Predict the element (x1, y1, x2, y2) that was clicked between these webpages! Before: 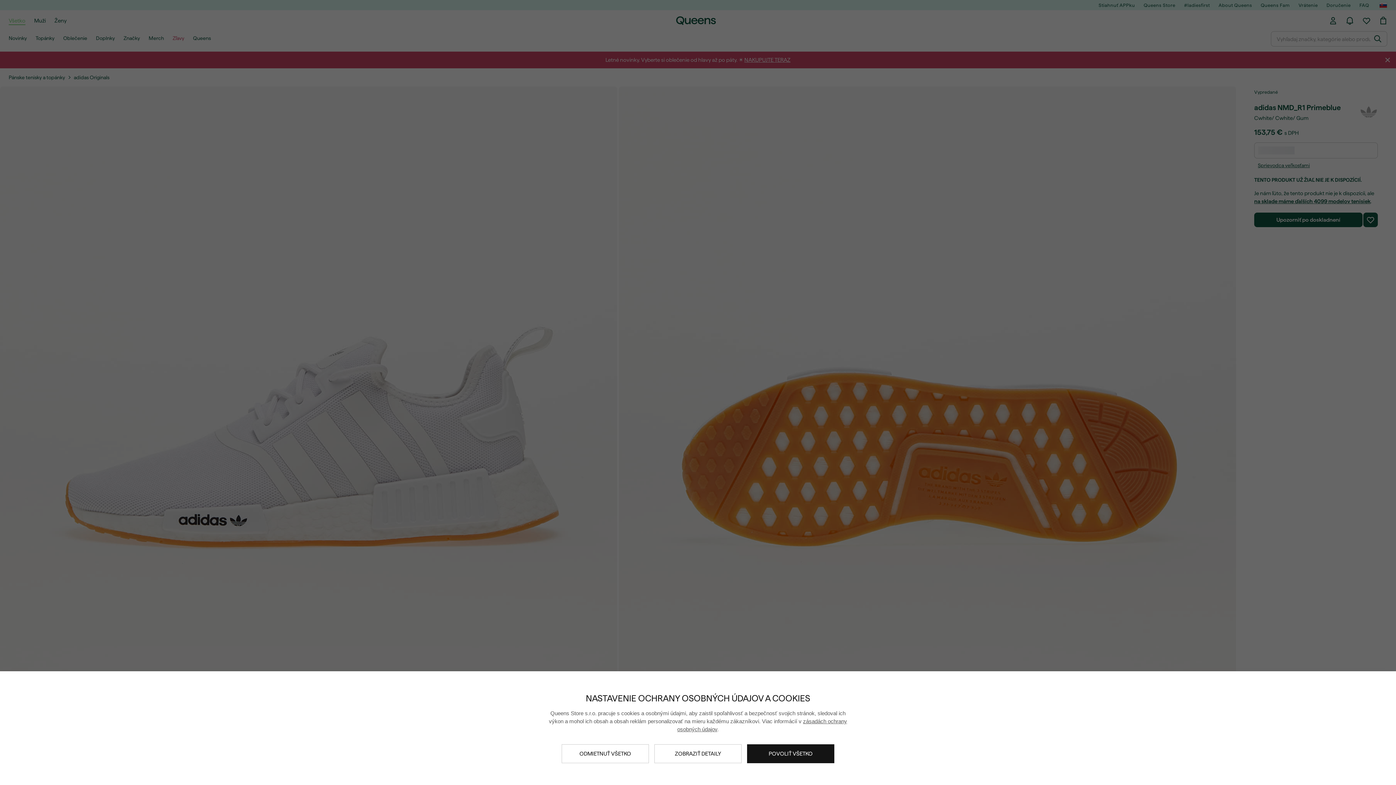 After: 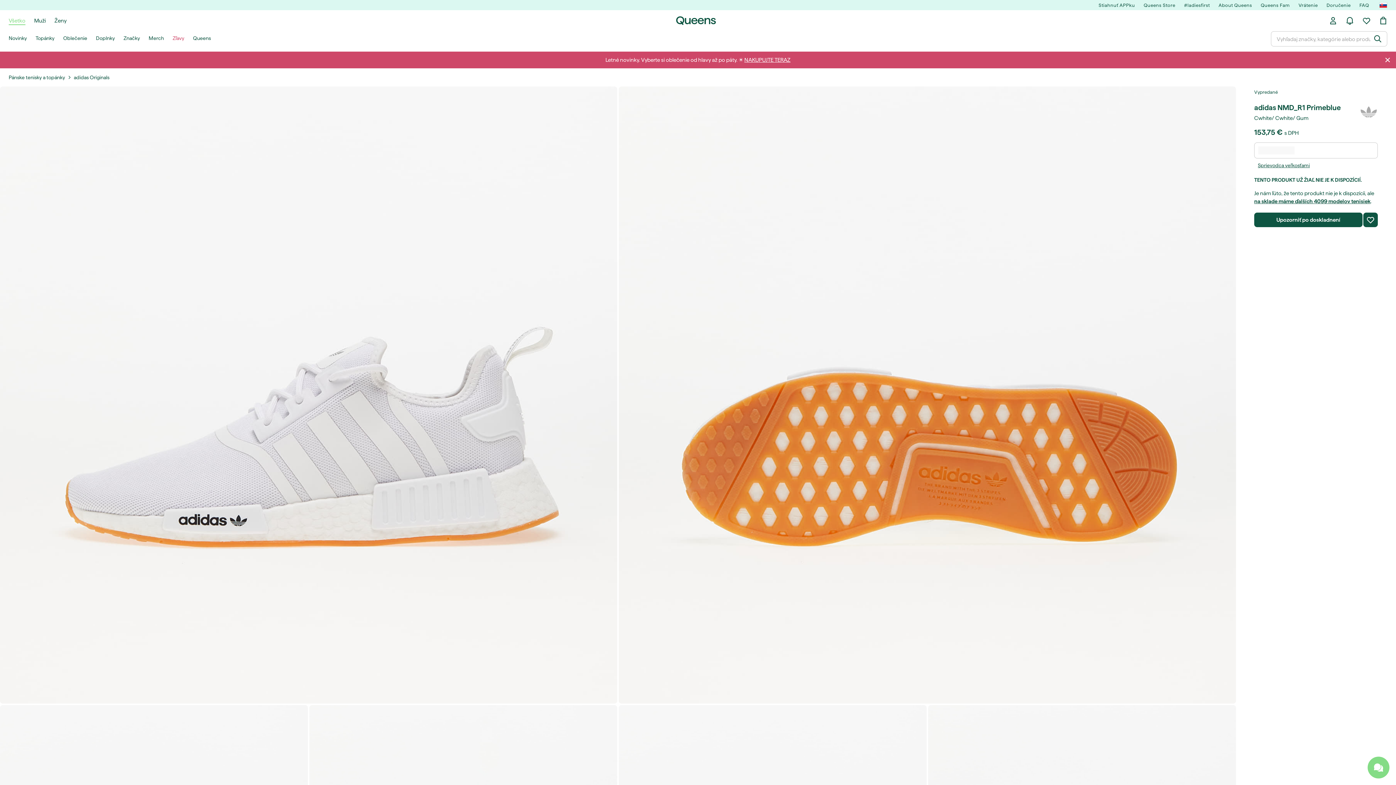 Action: label: POVOLIŤ VŠETKO bbox: (747, 744, 834, 763)